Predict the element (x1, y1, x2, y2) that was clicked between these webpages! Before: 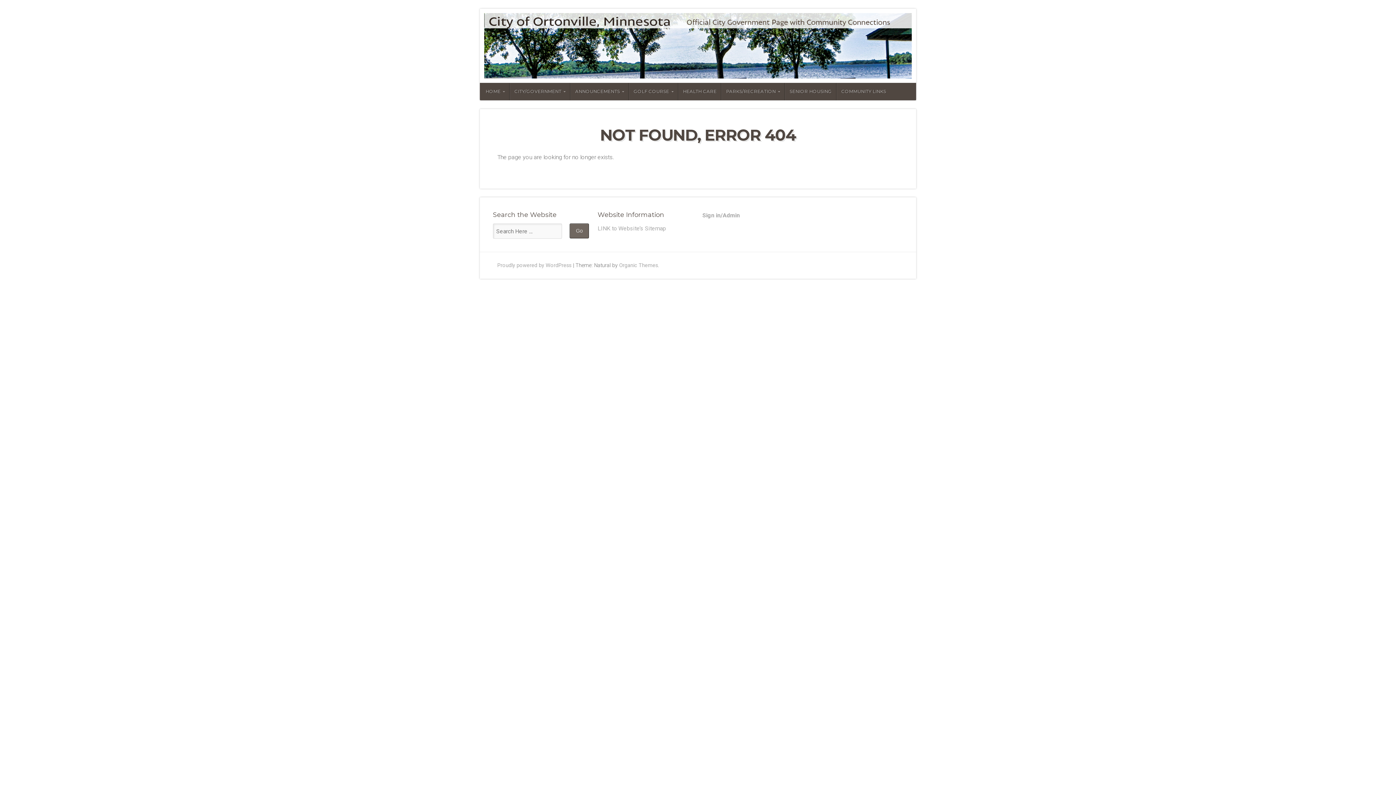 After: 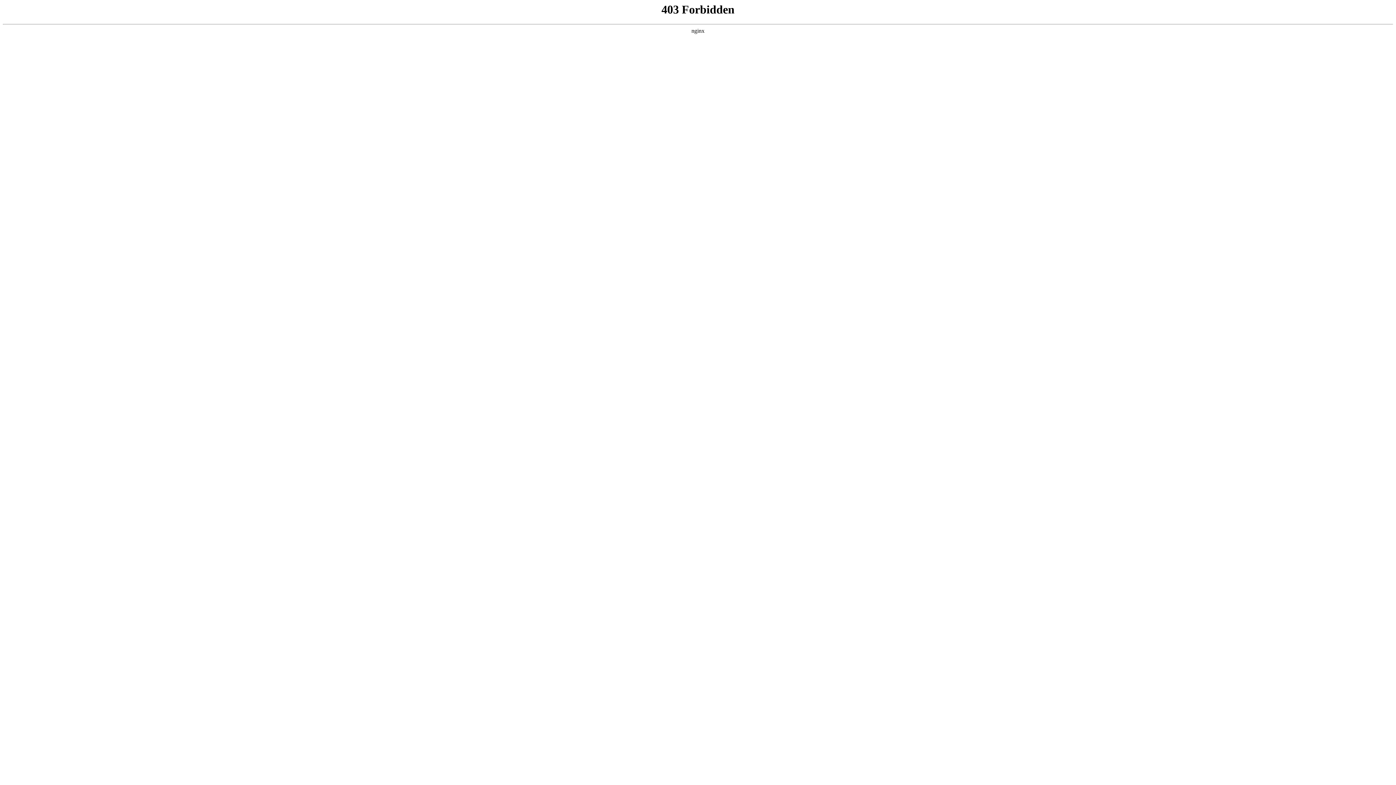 Action: bbox: (497, 262, 571, 268) label: Proudly powered by WordPress